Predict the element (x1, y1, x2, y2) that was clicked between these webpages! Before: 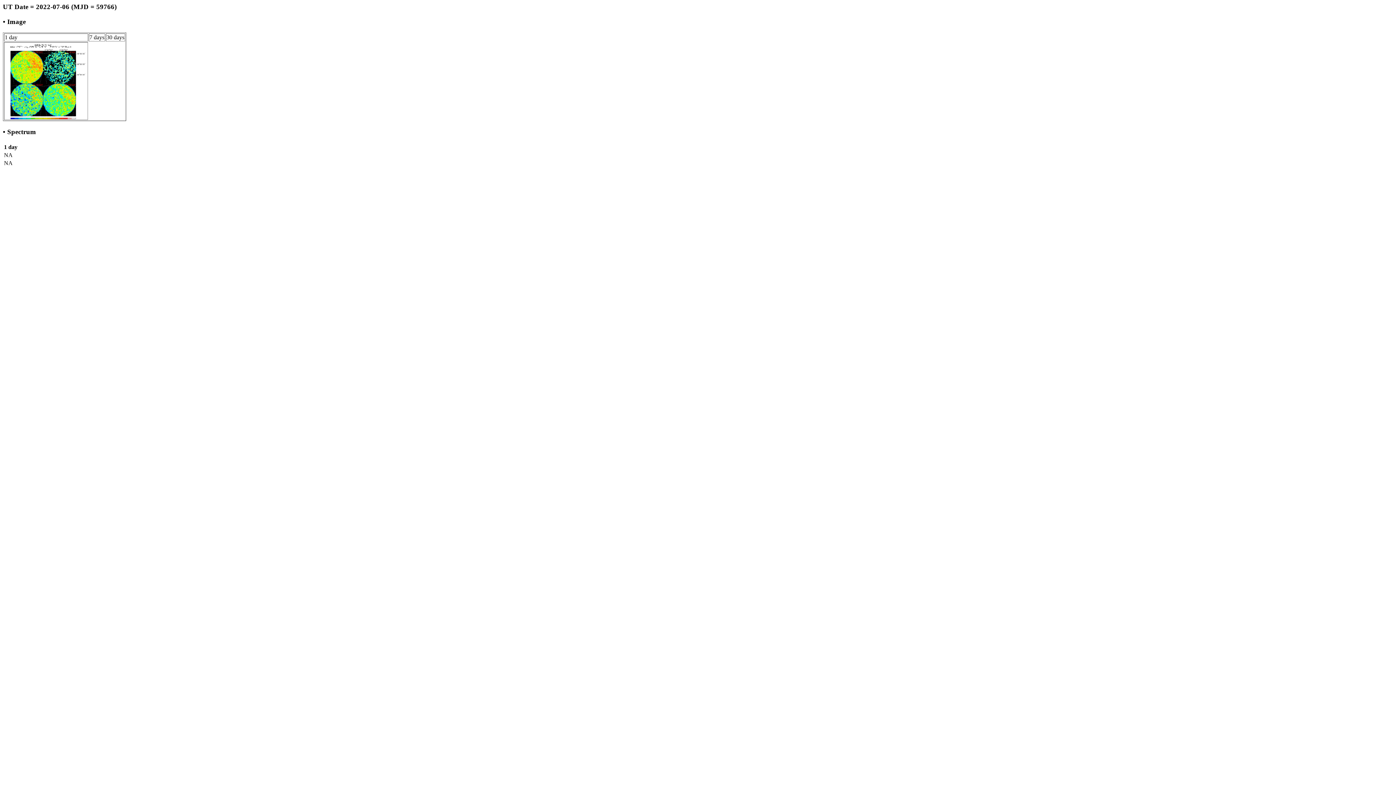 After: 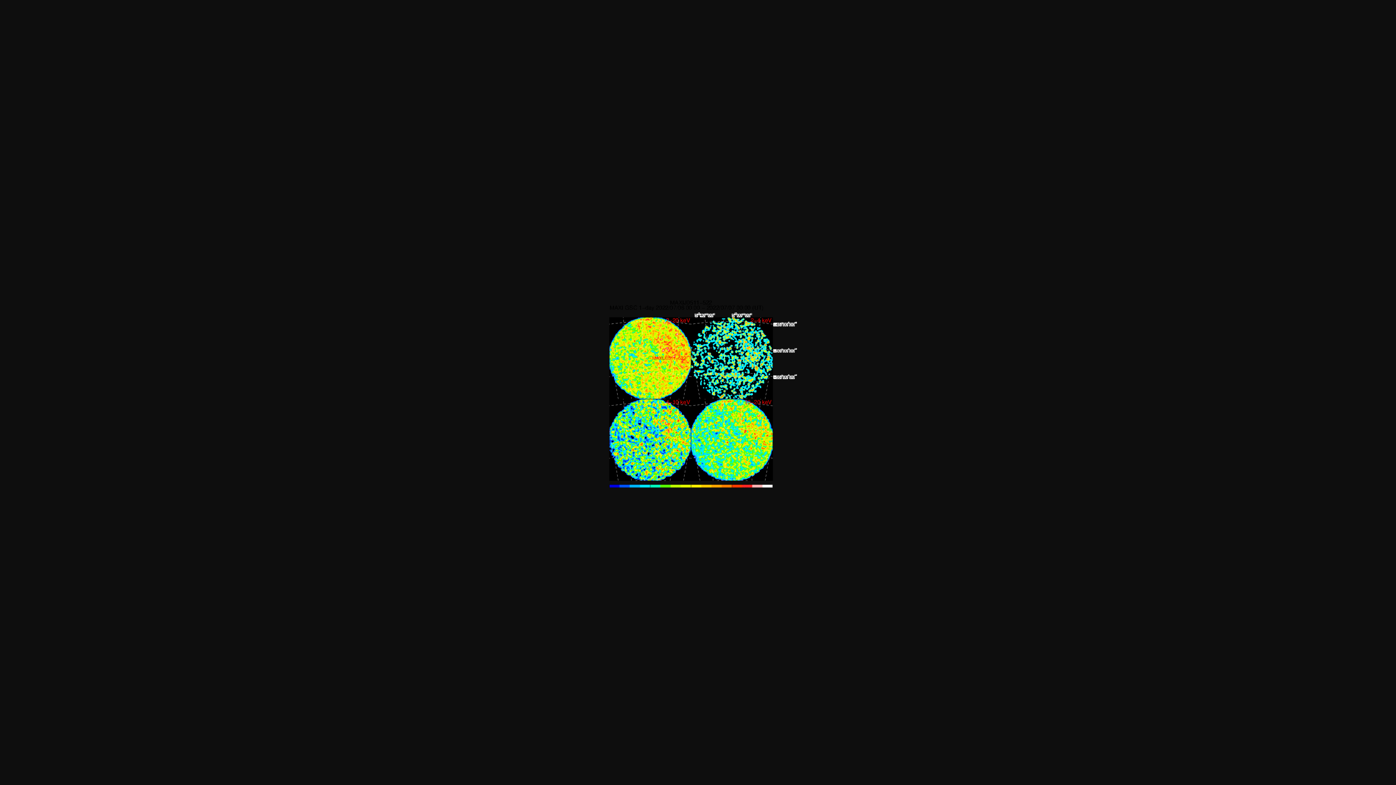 Action: bbox: (4, 114, 87, 120)